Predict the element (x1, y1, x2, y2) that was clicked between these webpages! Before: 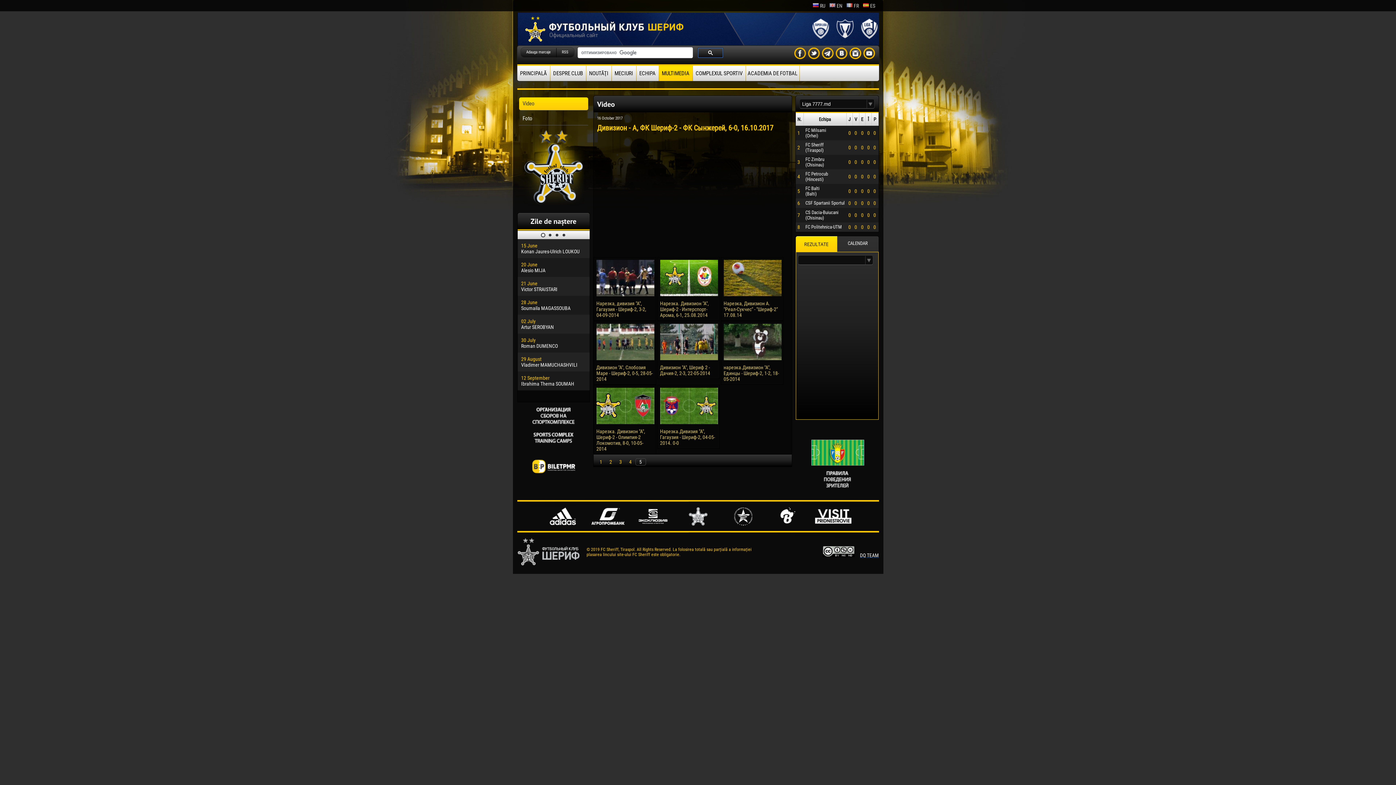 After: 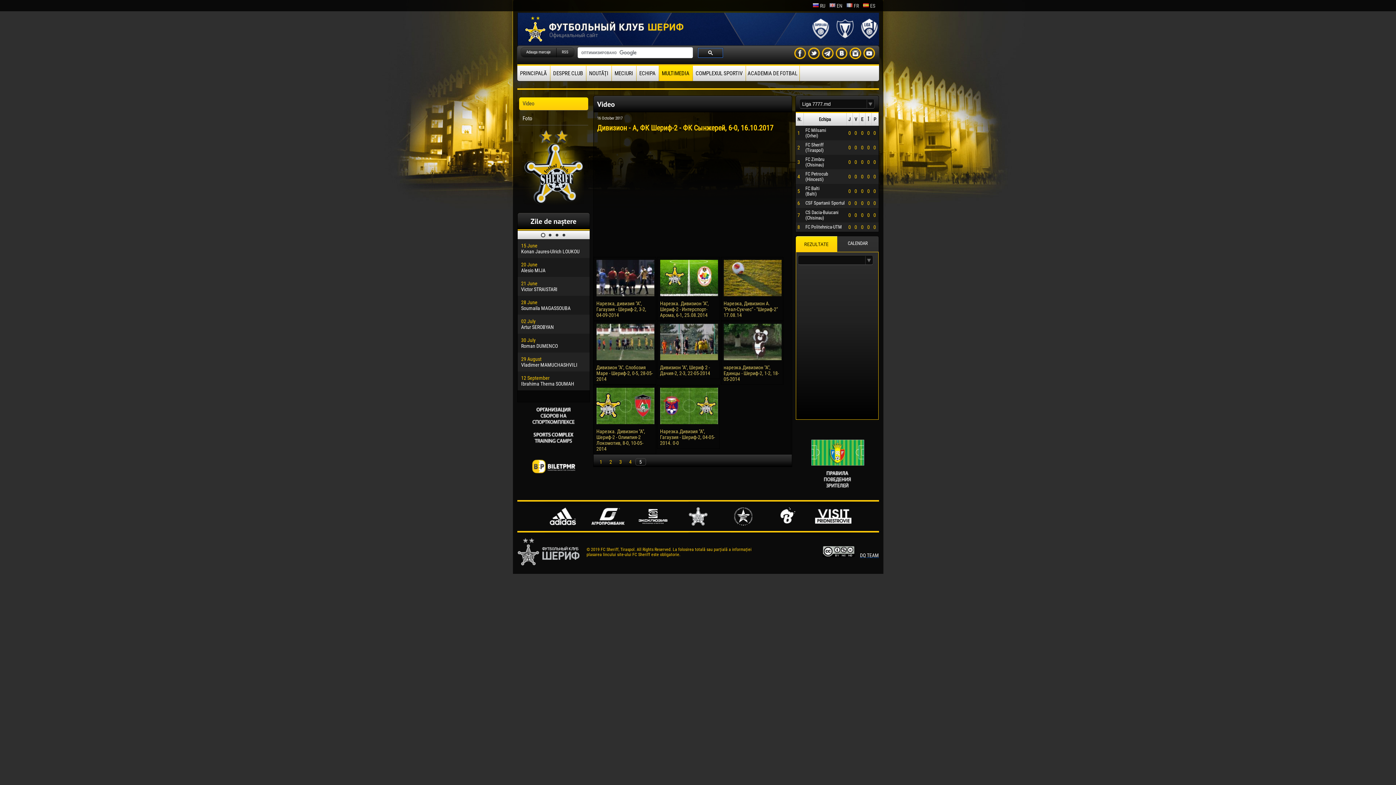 Action: bbox: (734, 521, 752, 526)